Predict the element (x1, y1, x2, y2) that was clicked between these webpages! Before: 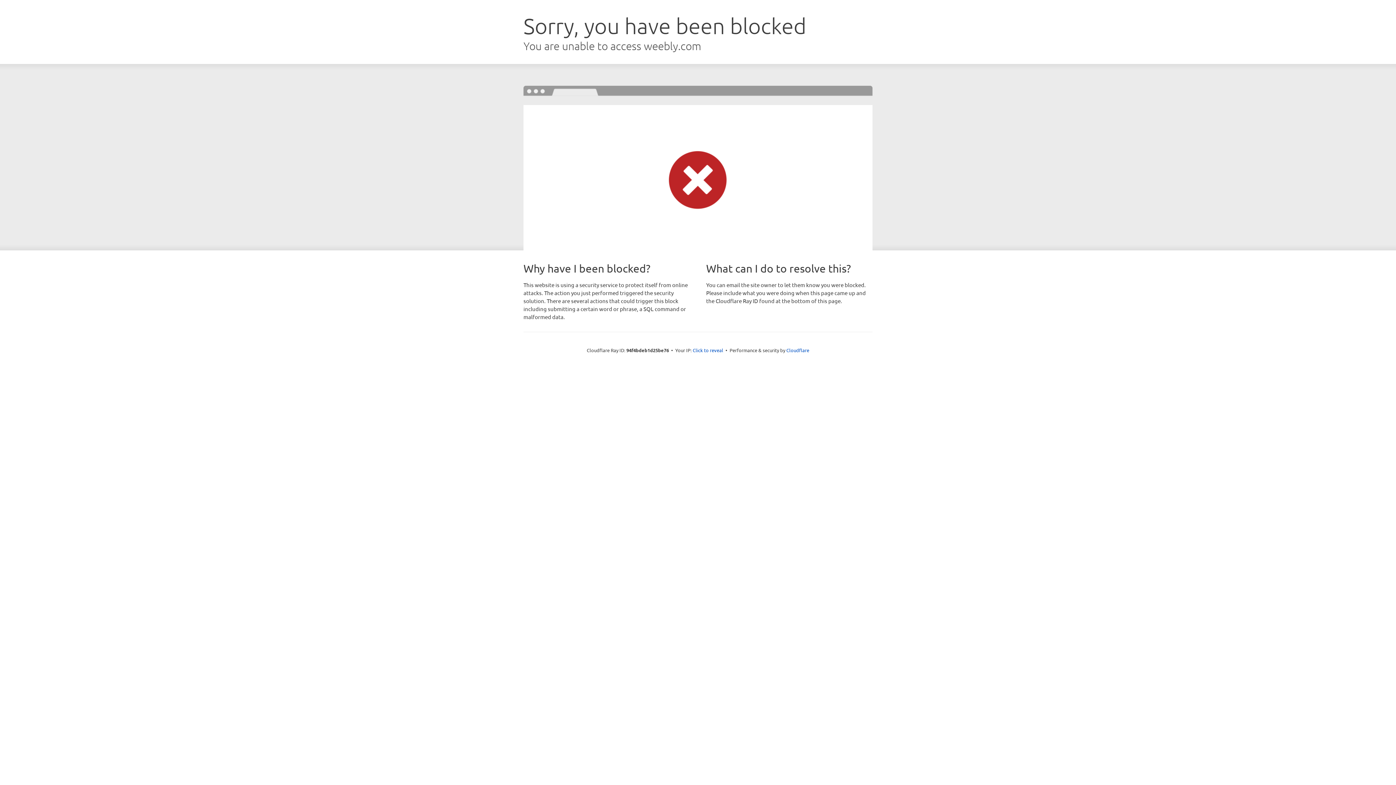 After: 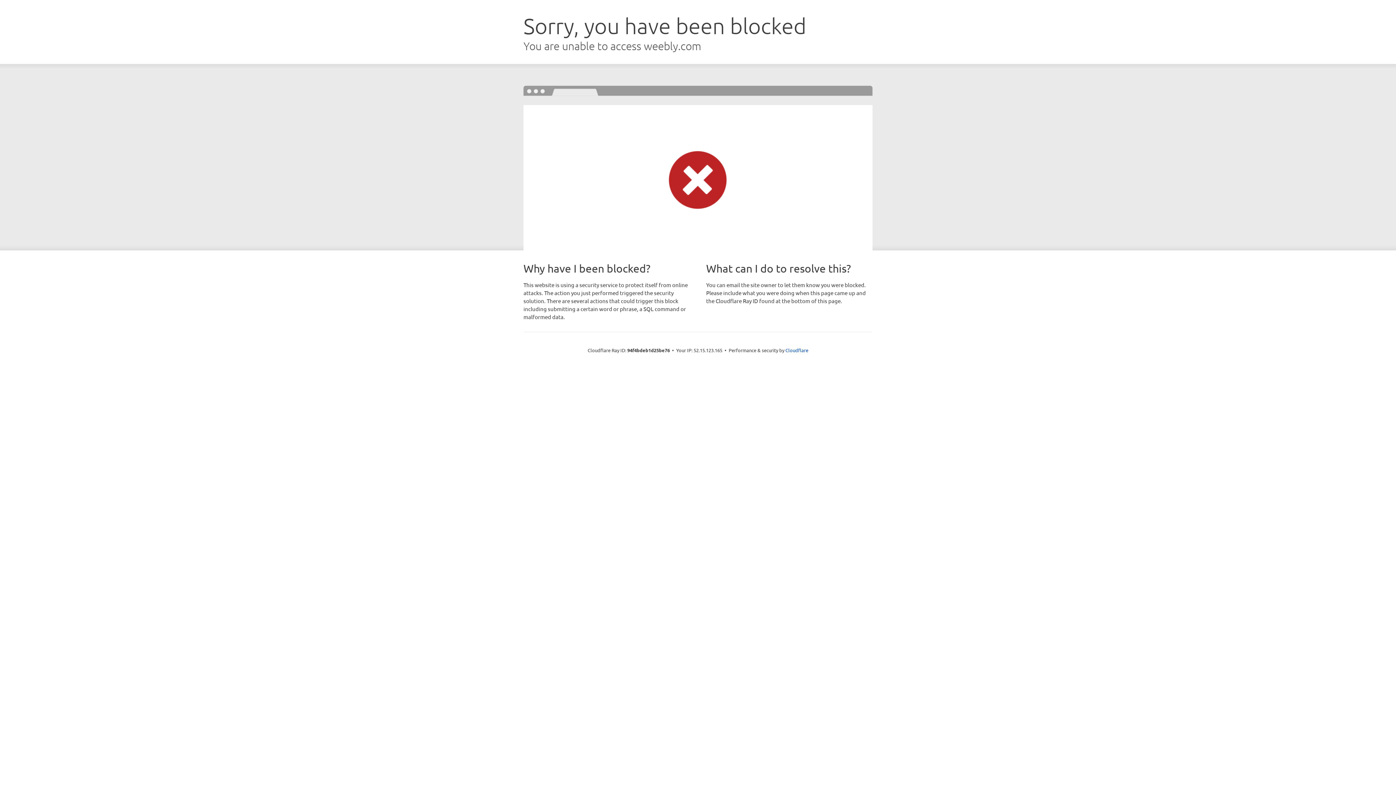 Action: label: Click to reveal bbox: (692, 346, 723, 353)